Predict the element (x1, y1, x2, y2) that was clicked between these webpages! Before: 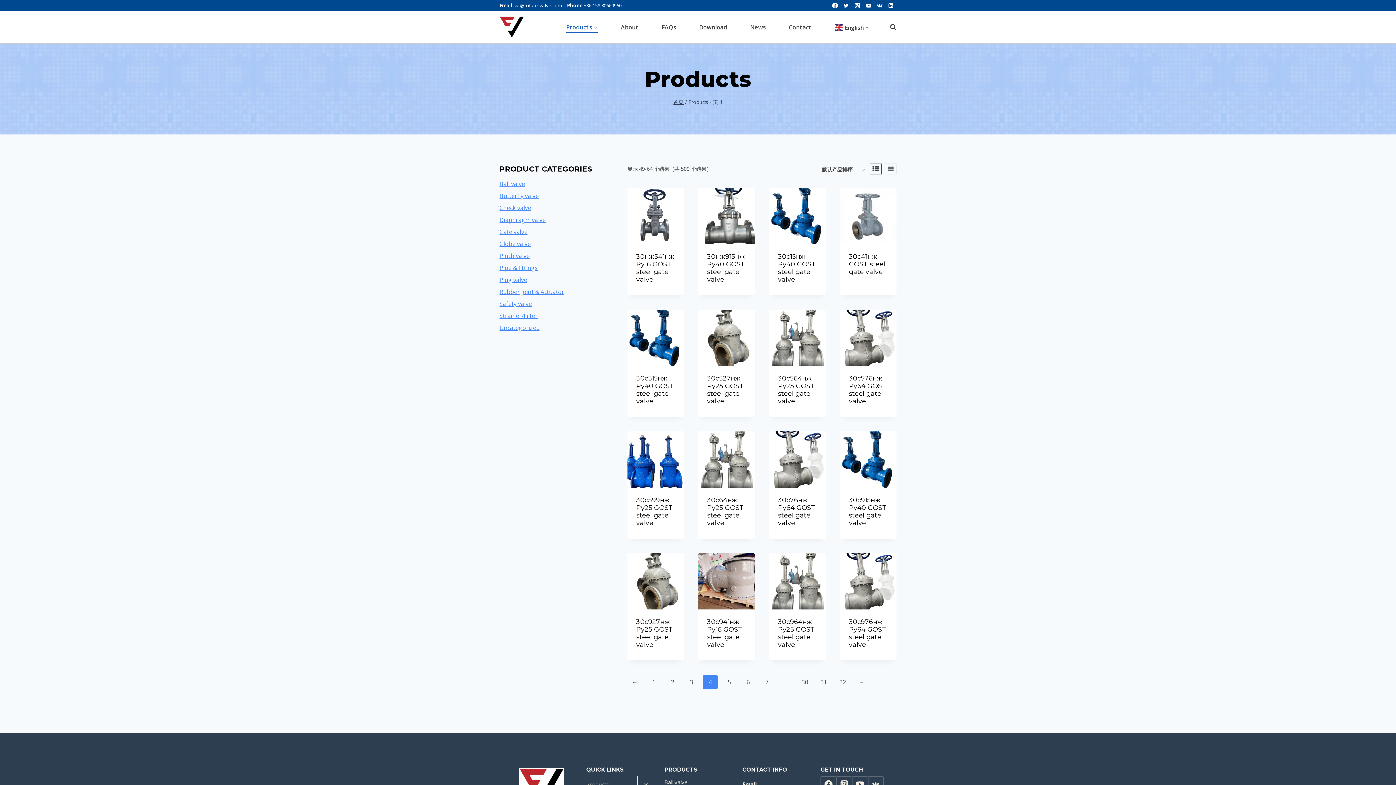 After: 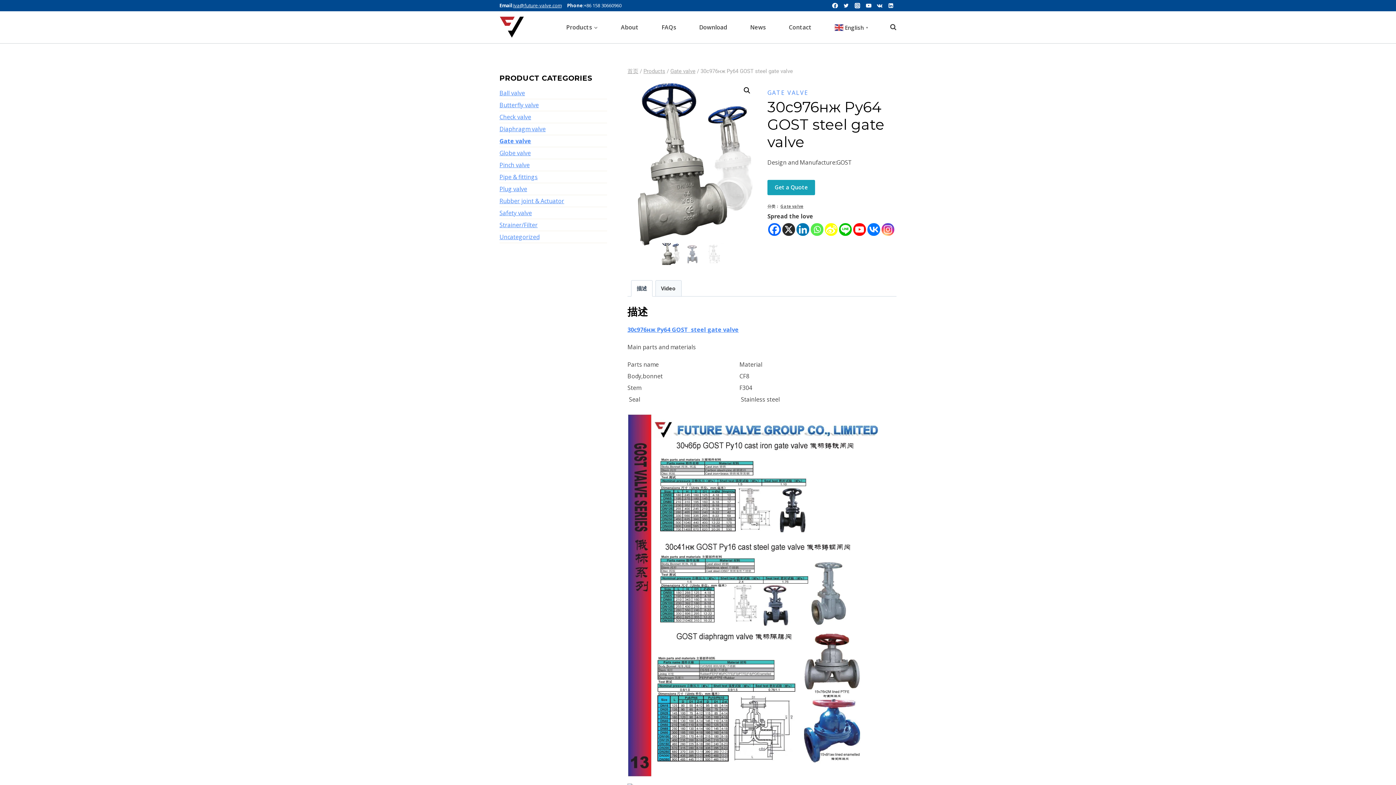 Action: bbox: (840, 553, 896, 609)